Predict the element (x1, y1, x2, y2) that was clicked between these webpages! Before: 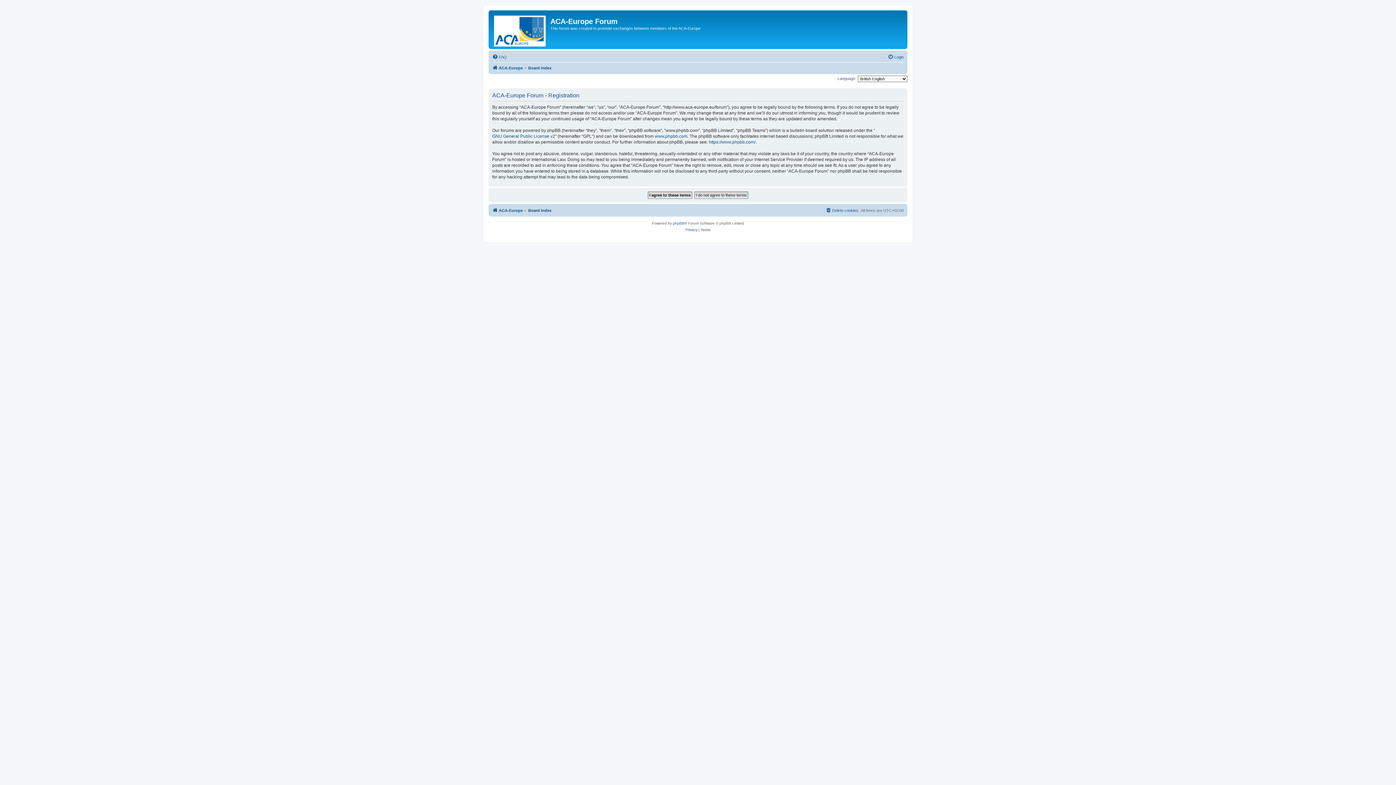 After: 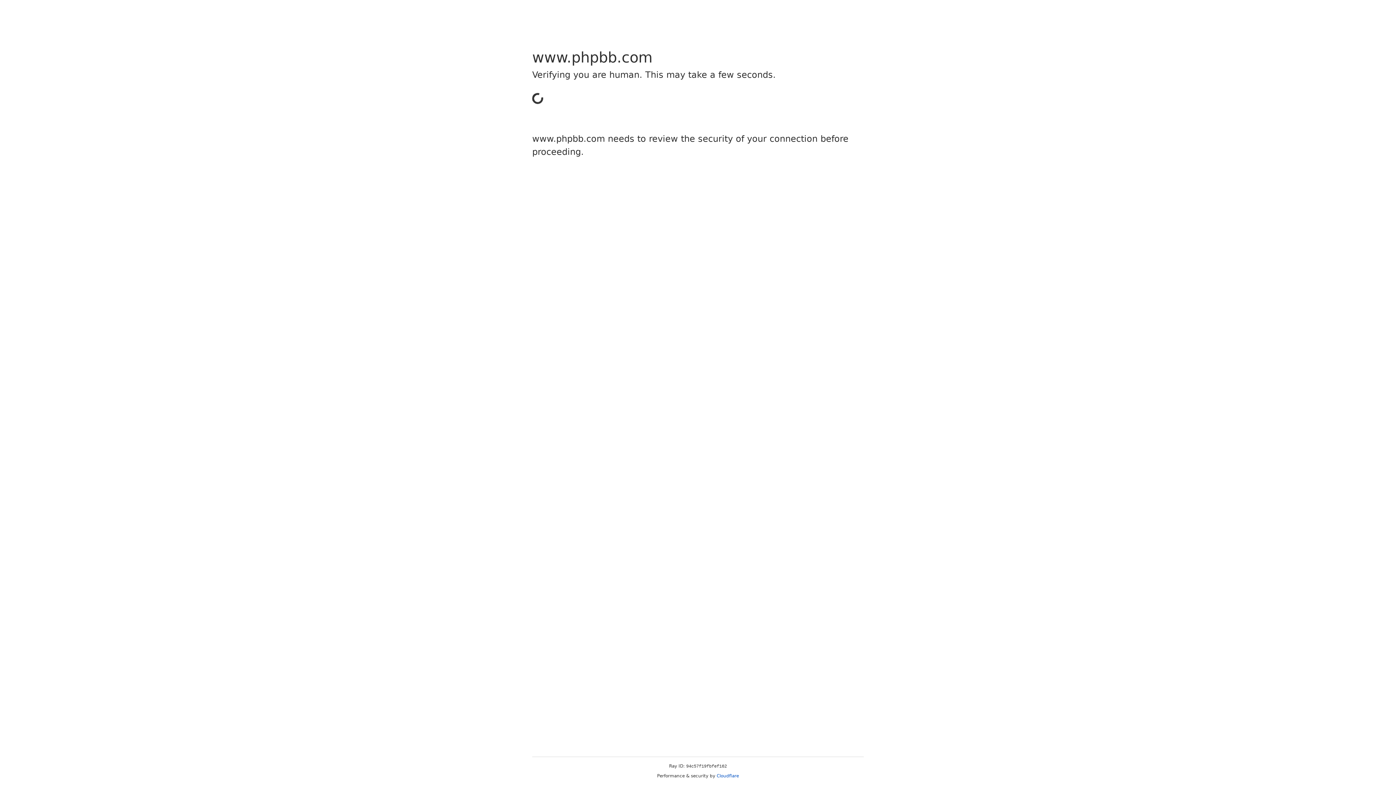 Action: label: https://www.phpbb.com/ bbox: (709, 139, 755, 144)